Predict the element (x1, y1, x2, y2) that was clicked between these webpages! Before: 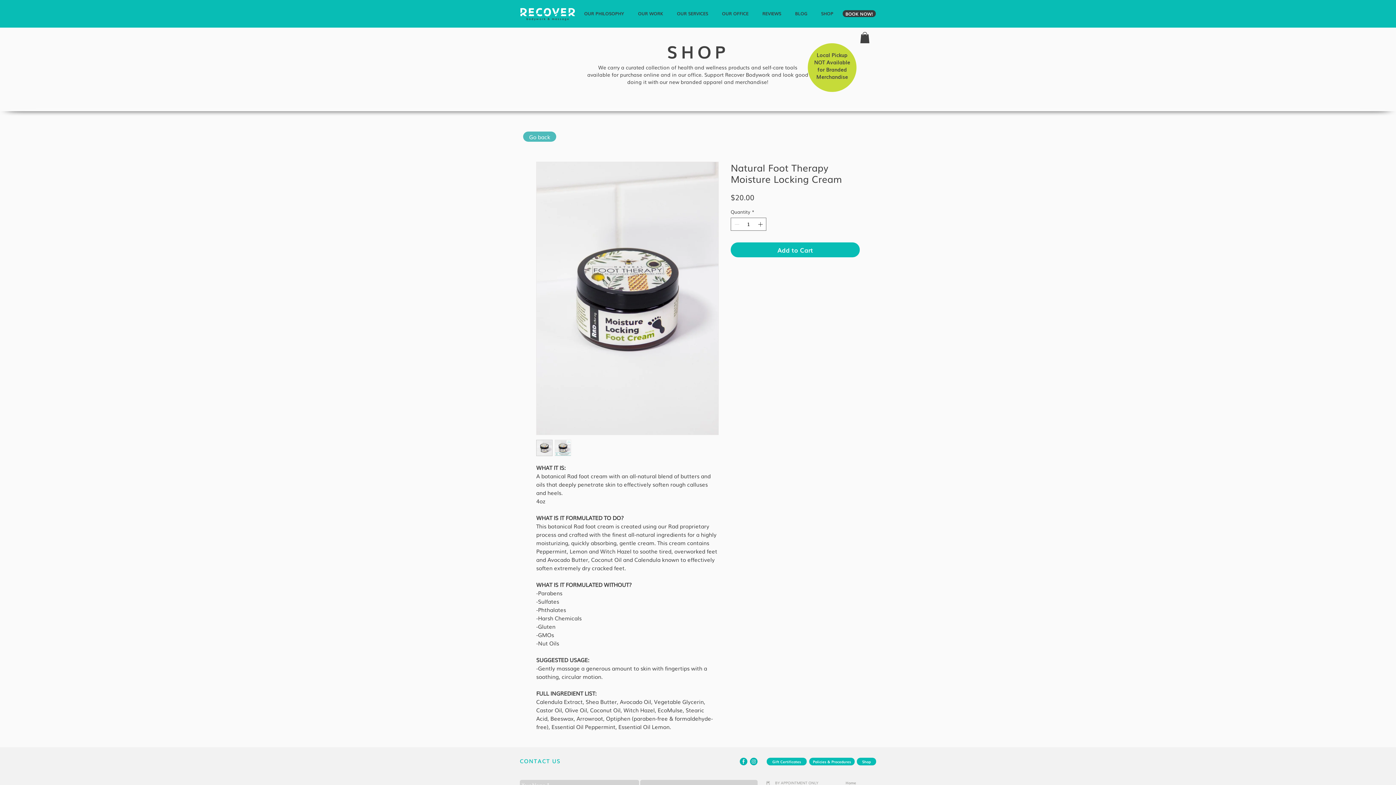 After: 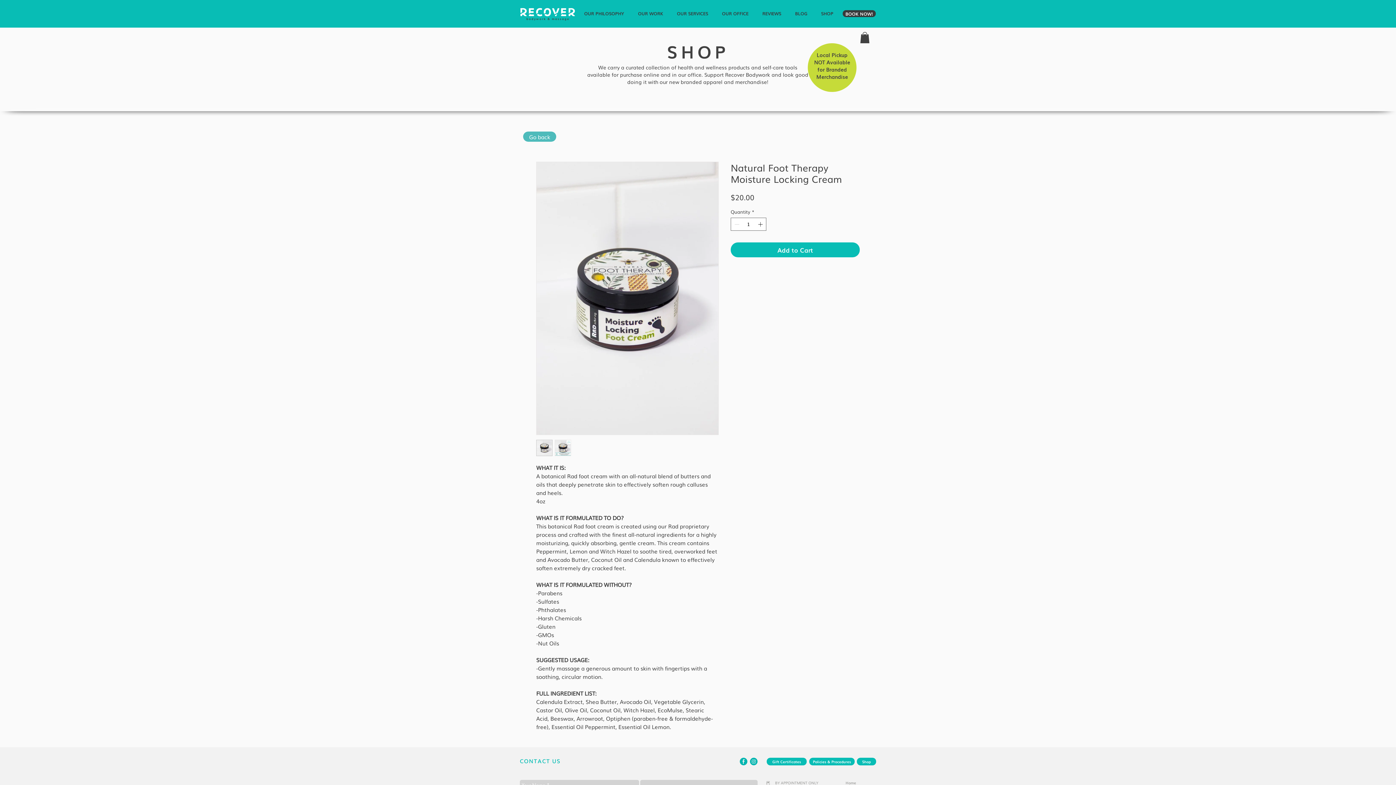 Action: bbox: (749, 758, 758, 765)